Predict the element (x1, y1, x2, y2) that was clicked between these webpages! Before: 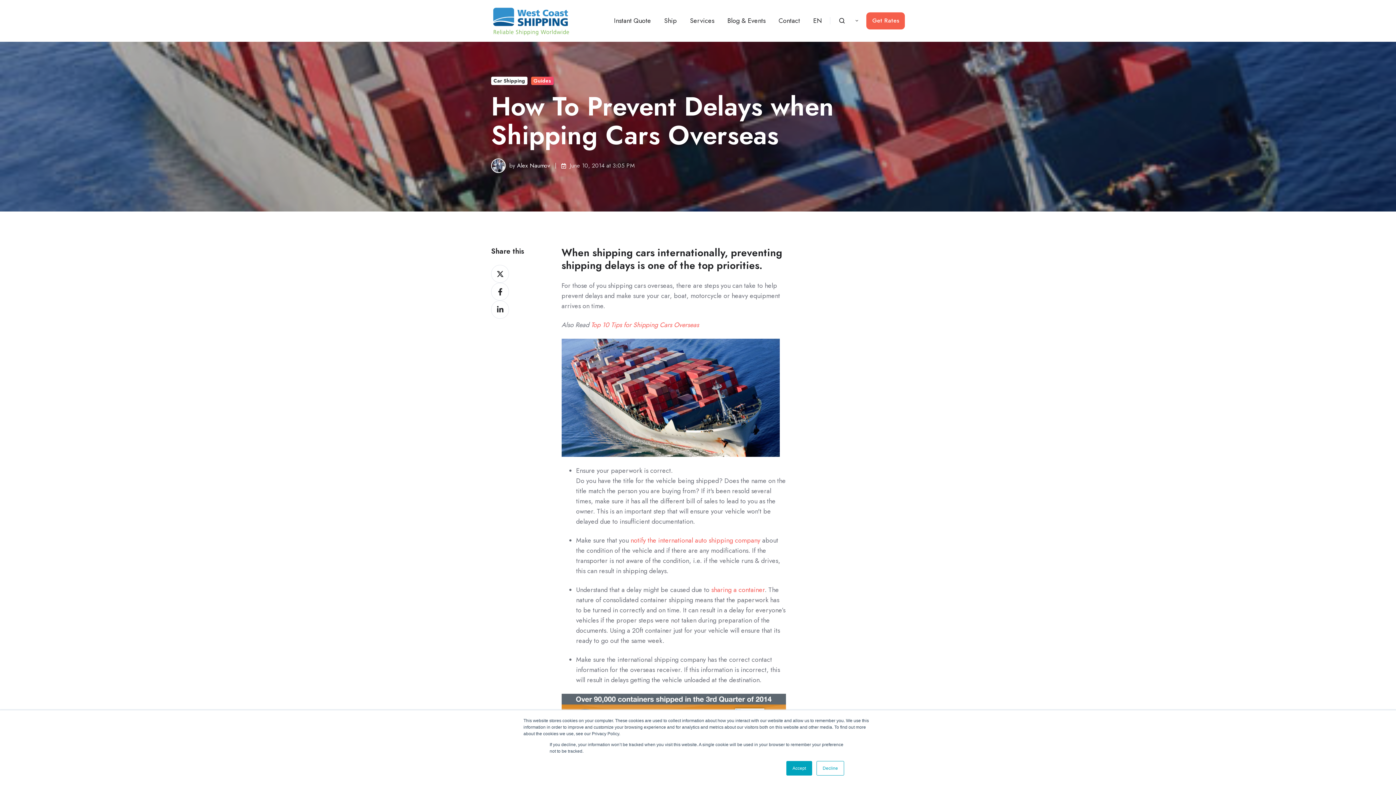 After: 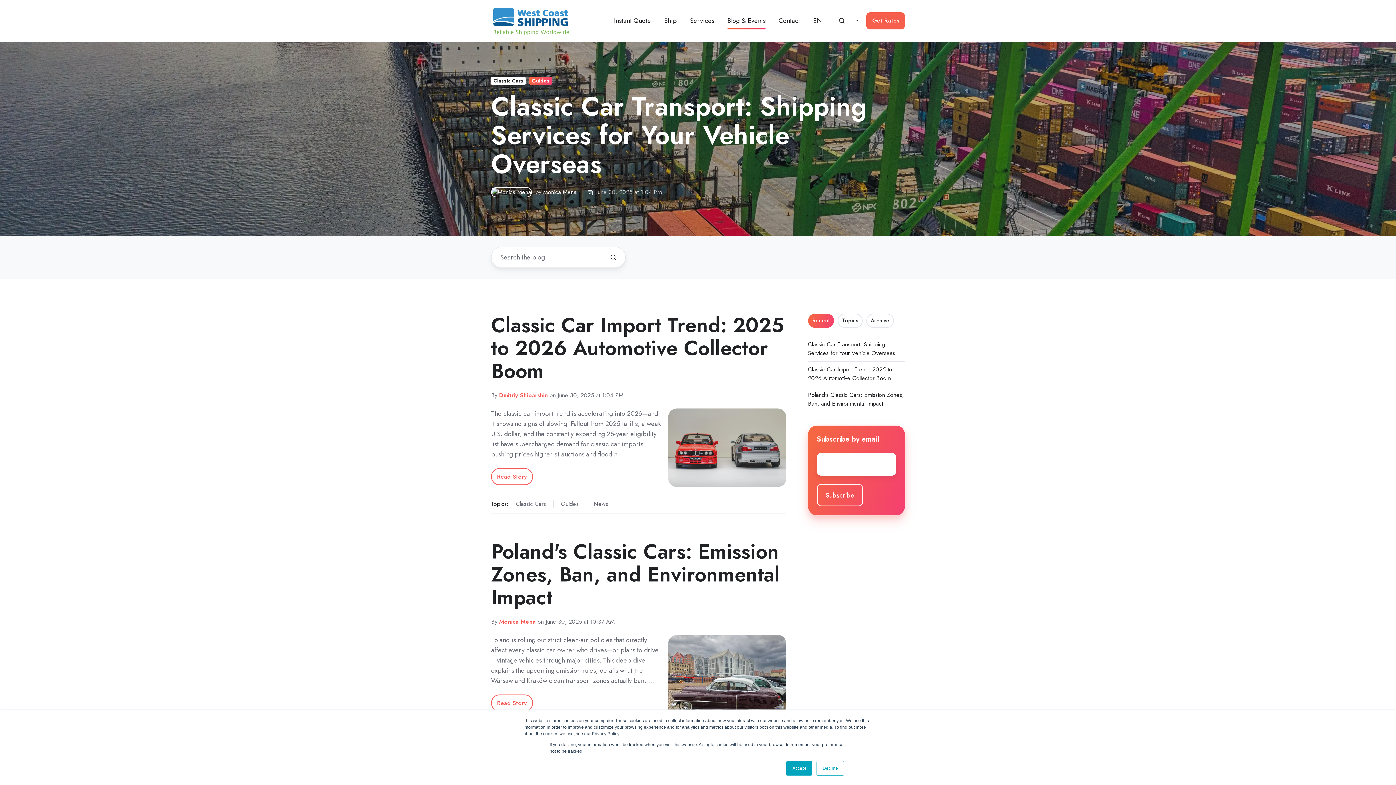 Action: label: Blog & Events bbox: (727, 12, 765, 29)